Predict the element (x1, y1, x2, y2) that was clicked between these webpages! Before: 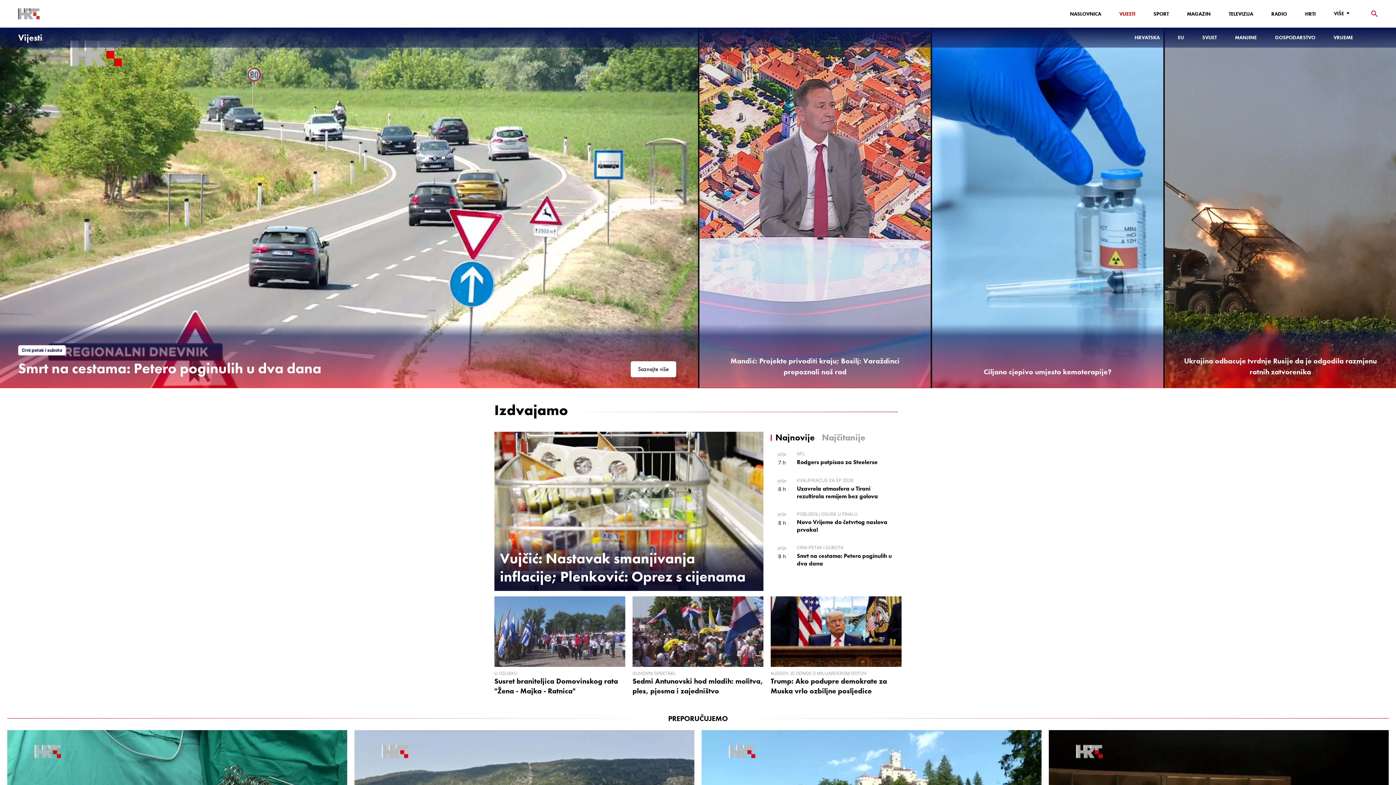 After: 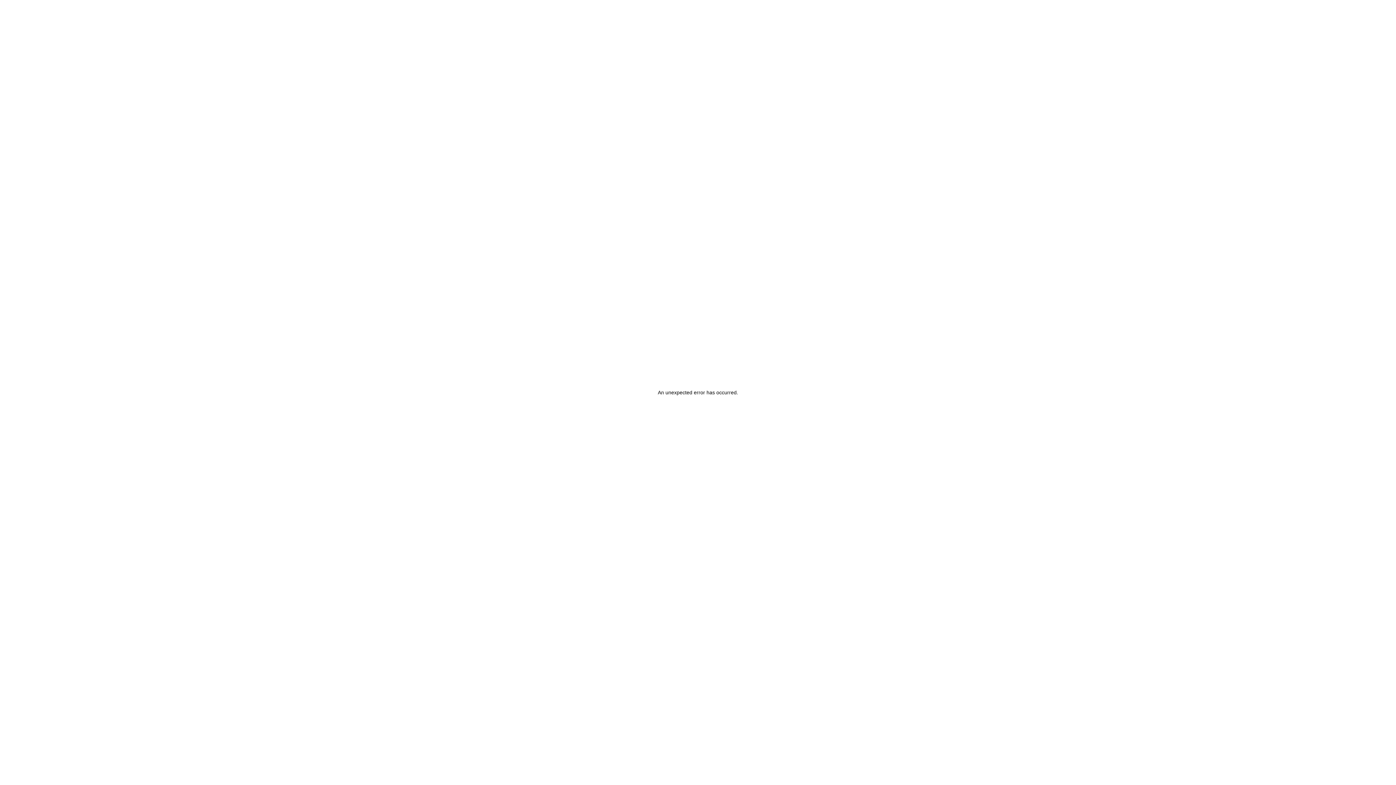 Action: bbox: (1134, 34, 1160, 40) label: HRVATSKA